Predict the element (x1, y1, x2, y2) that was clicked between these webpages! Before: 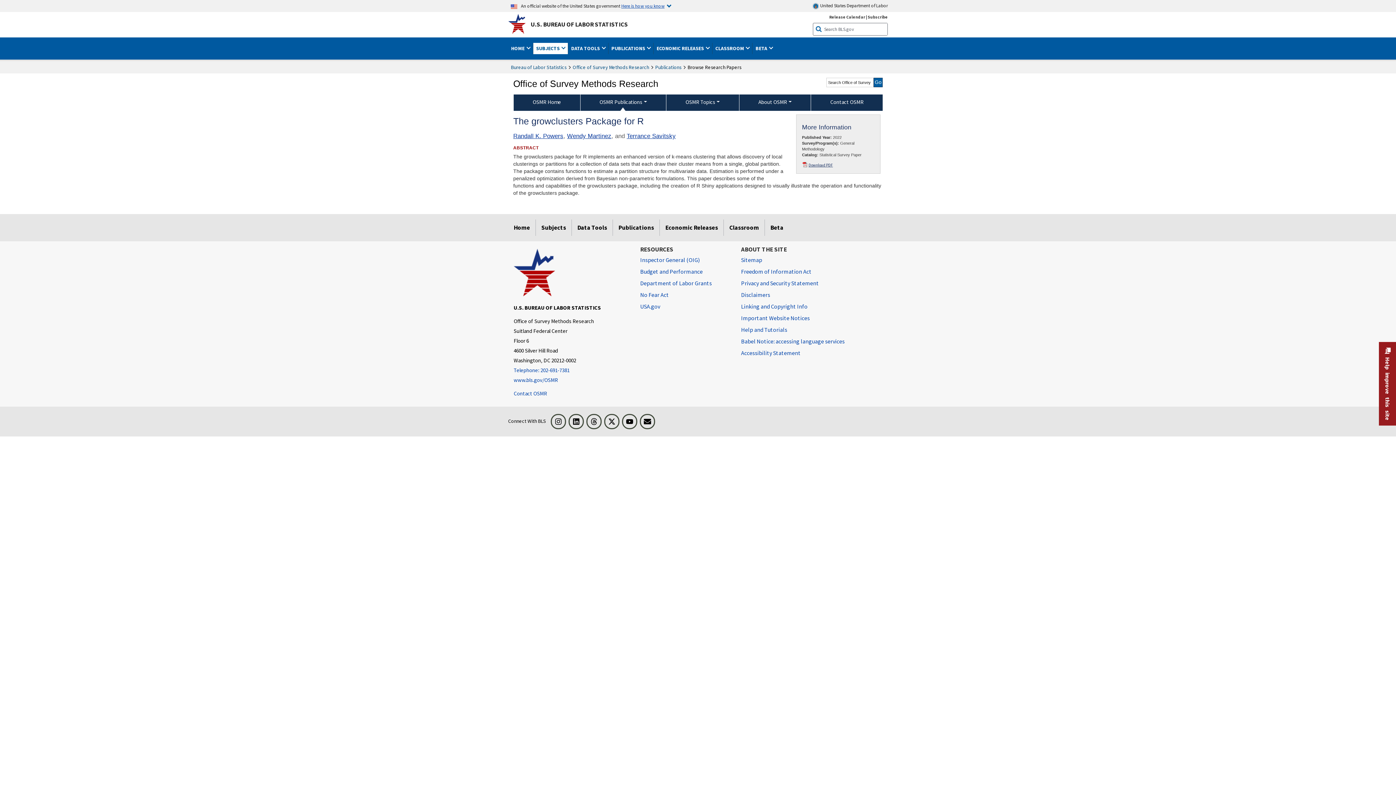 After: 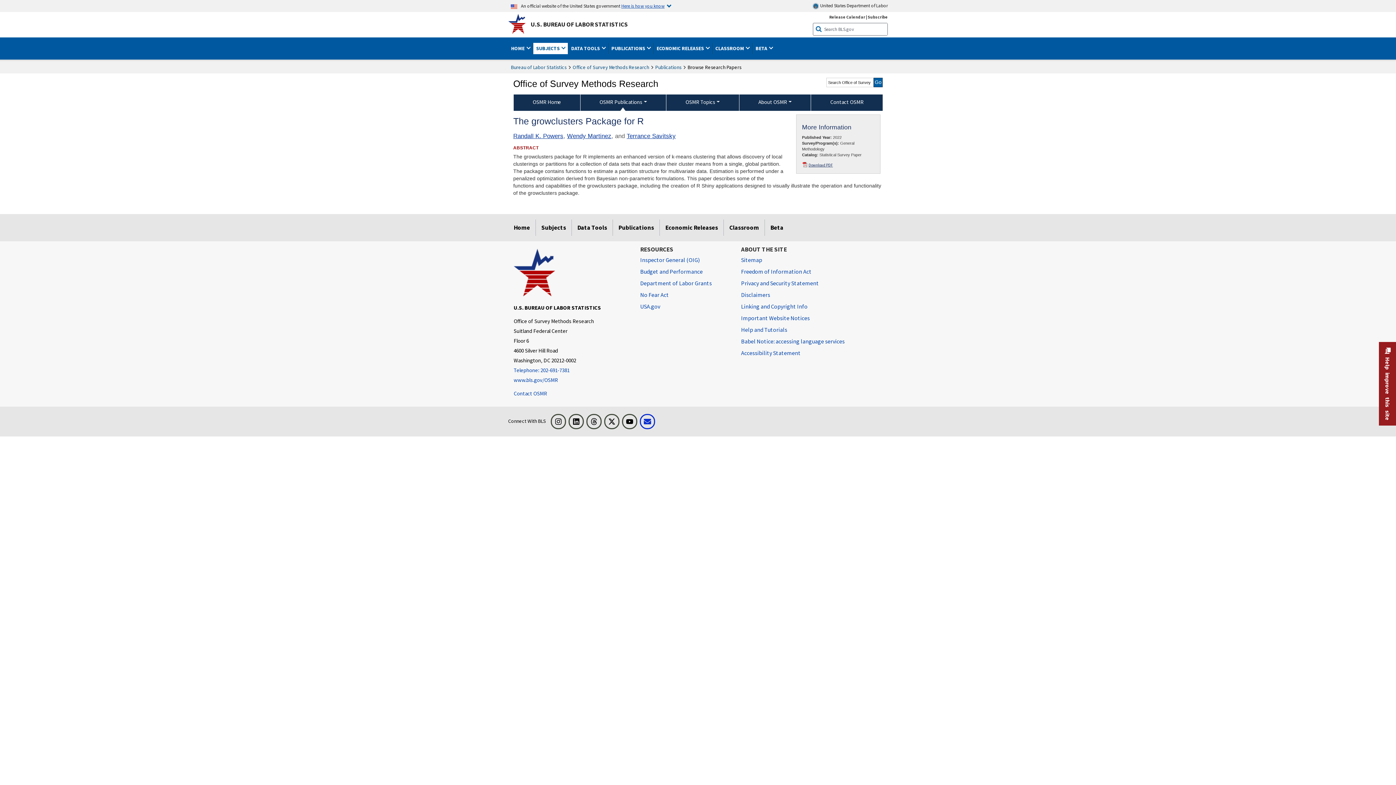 Action: label: Email bbox: (640, 414, 655, 429)